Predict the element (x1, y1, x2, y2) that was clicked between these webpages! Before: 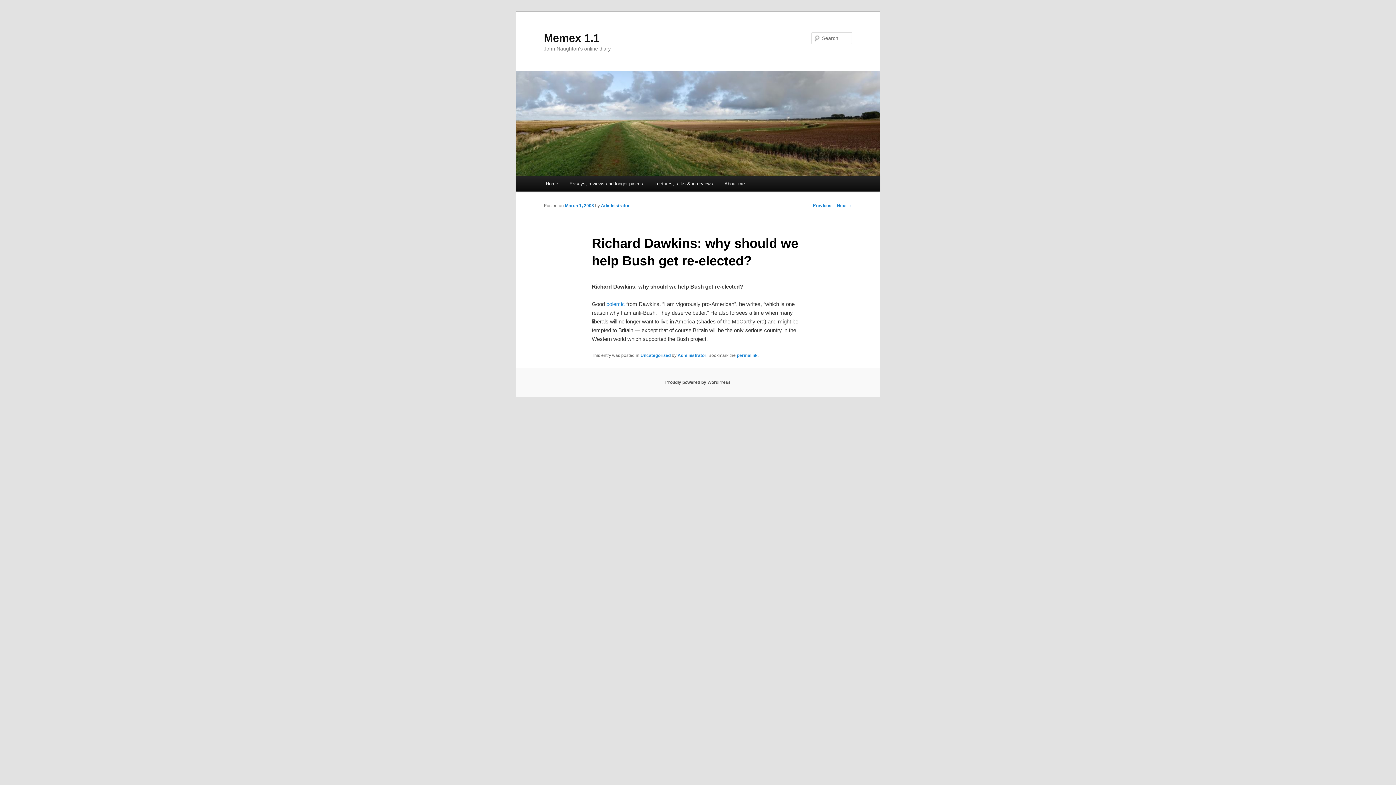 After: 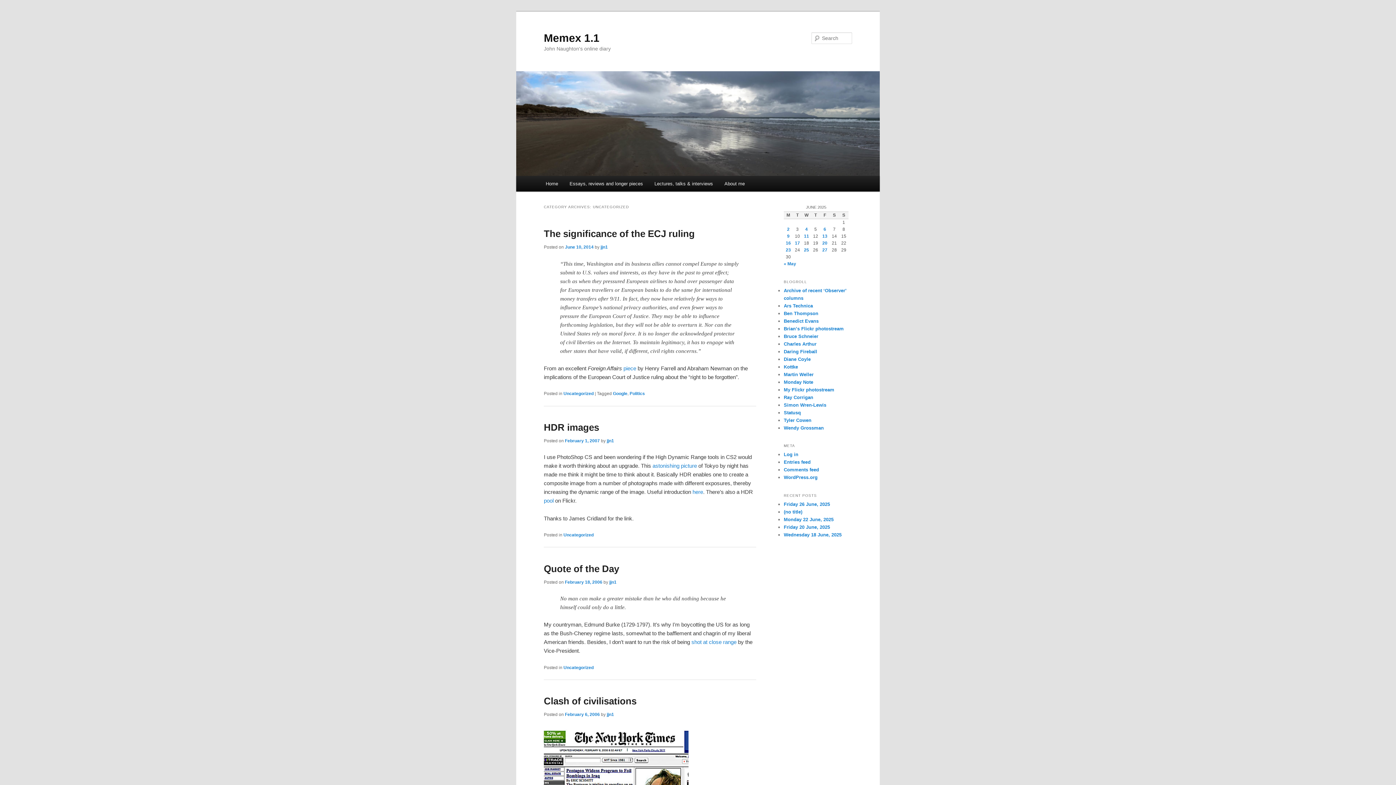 Action: bbox: (640, 353, 670, 358) label: Uncategorized